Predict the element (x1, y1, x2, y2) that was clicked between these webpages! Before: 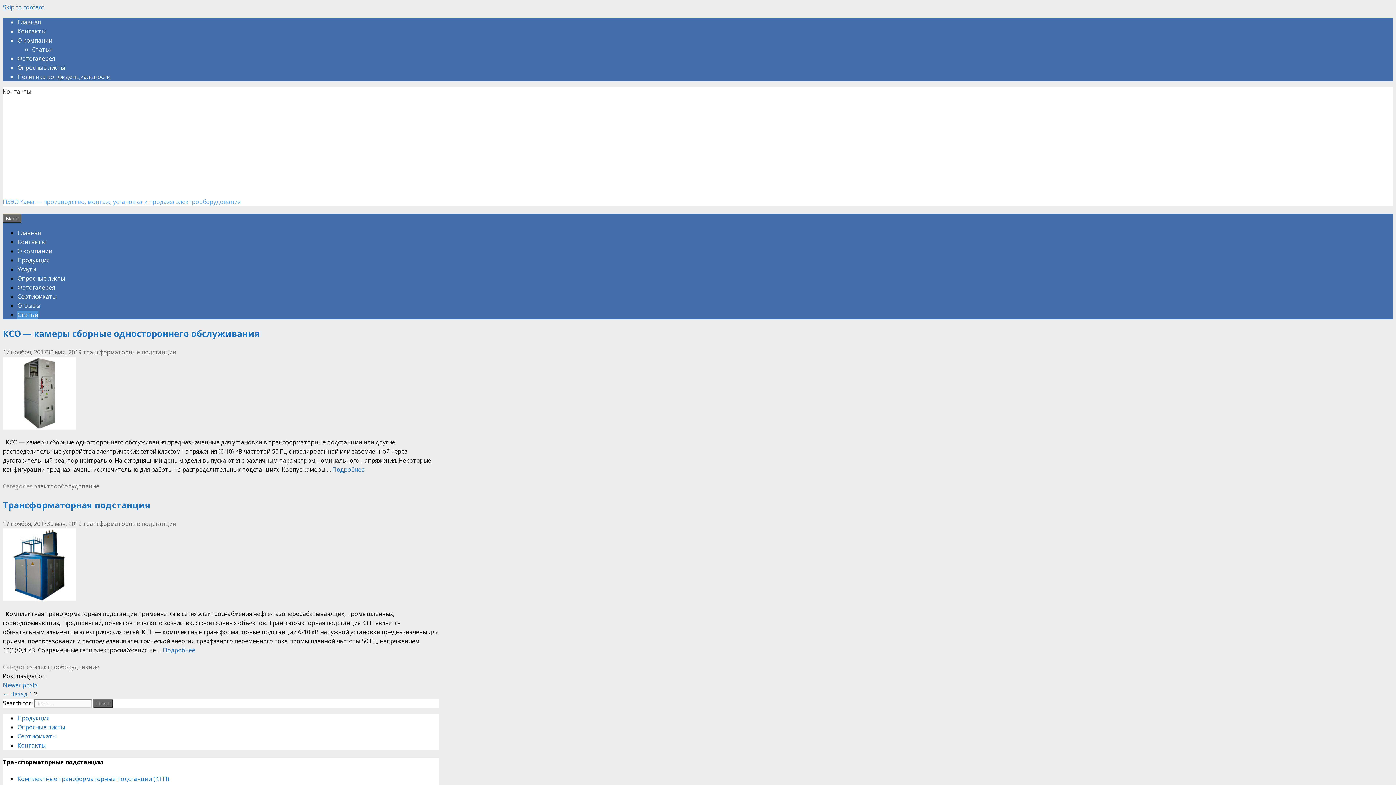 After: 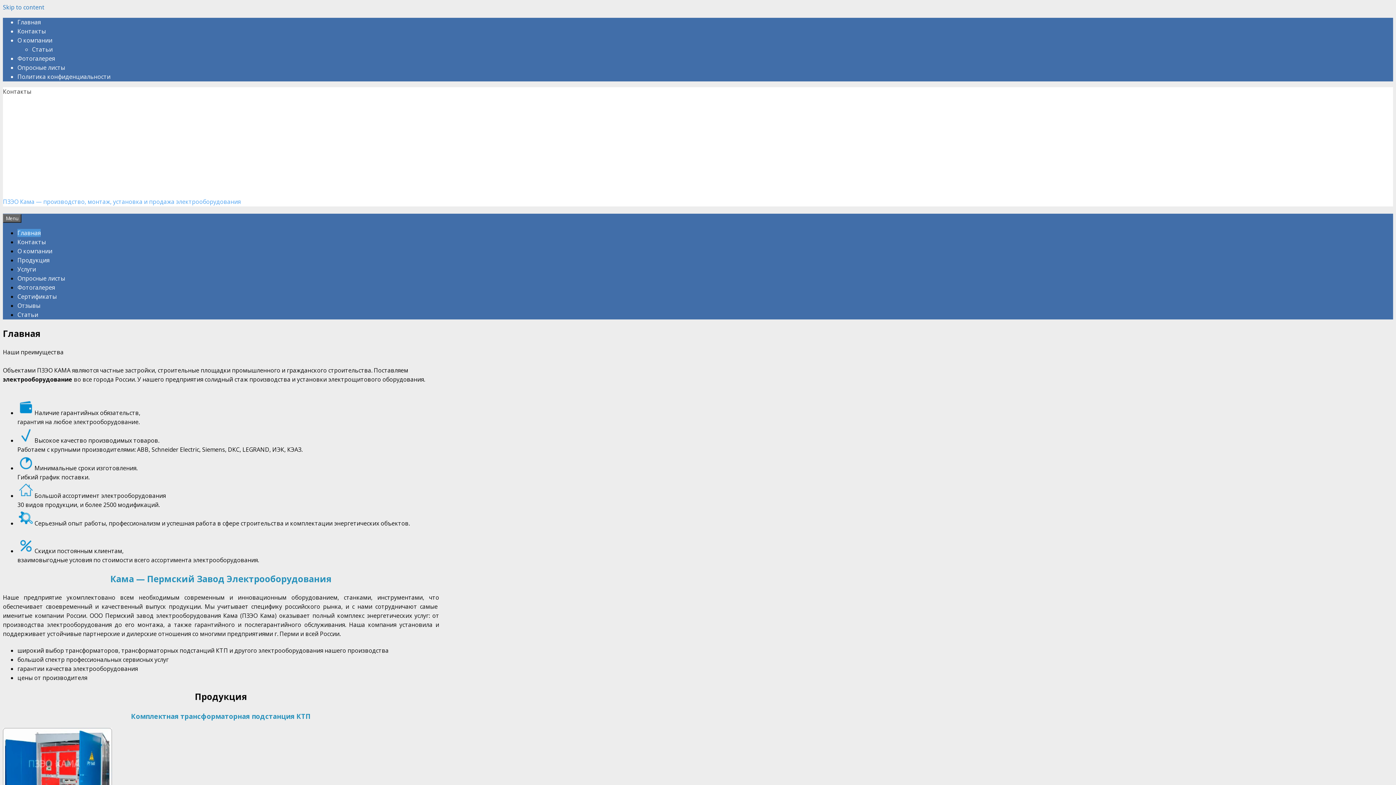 Action: bbox: (2, 149, 62, 157)